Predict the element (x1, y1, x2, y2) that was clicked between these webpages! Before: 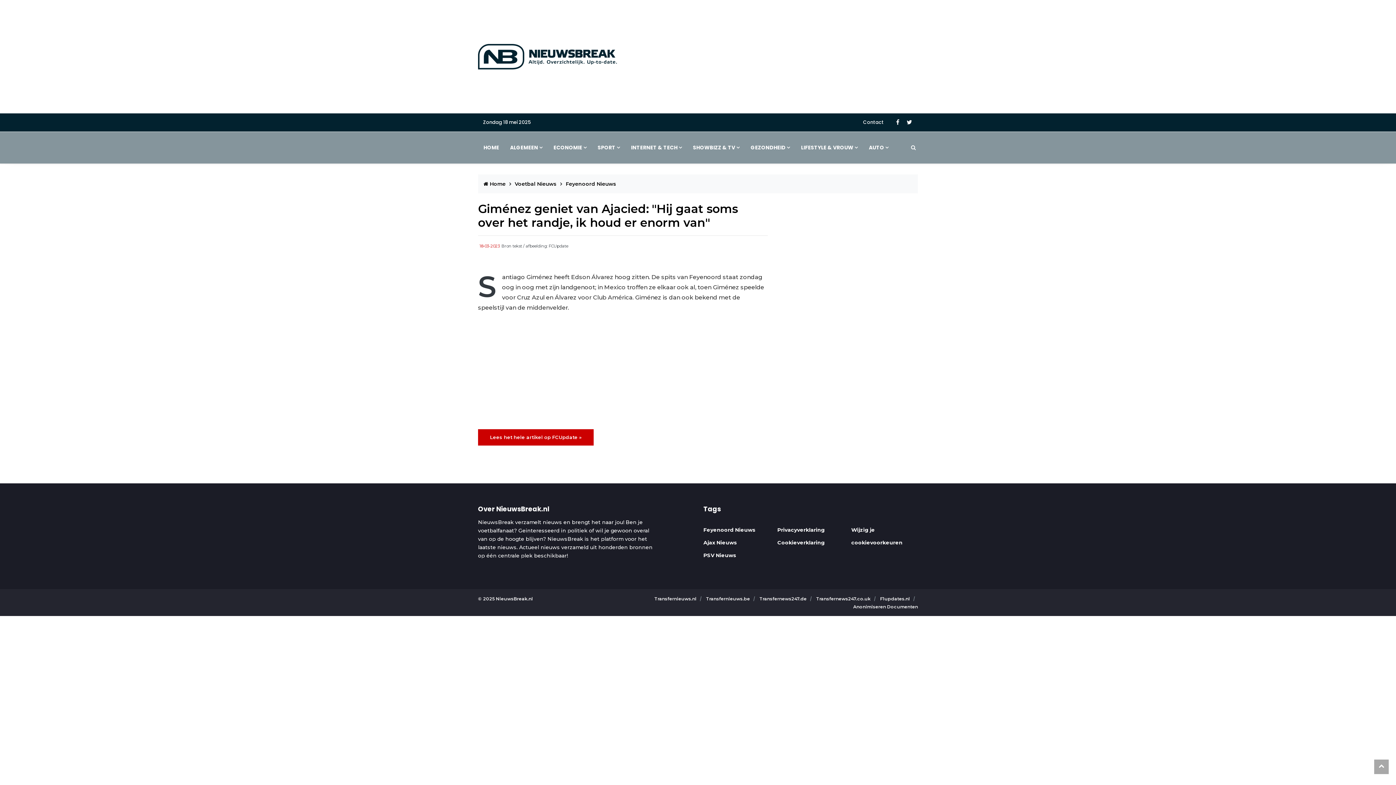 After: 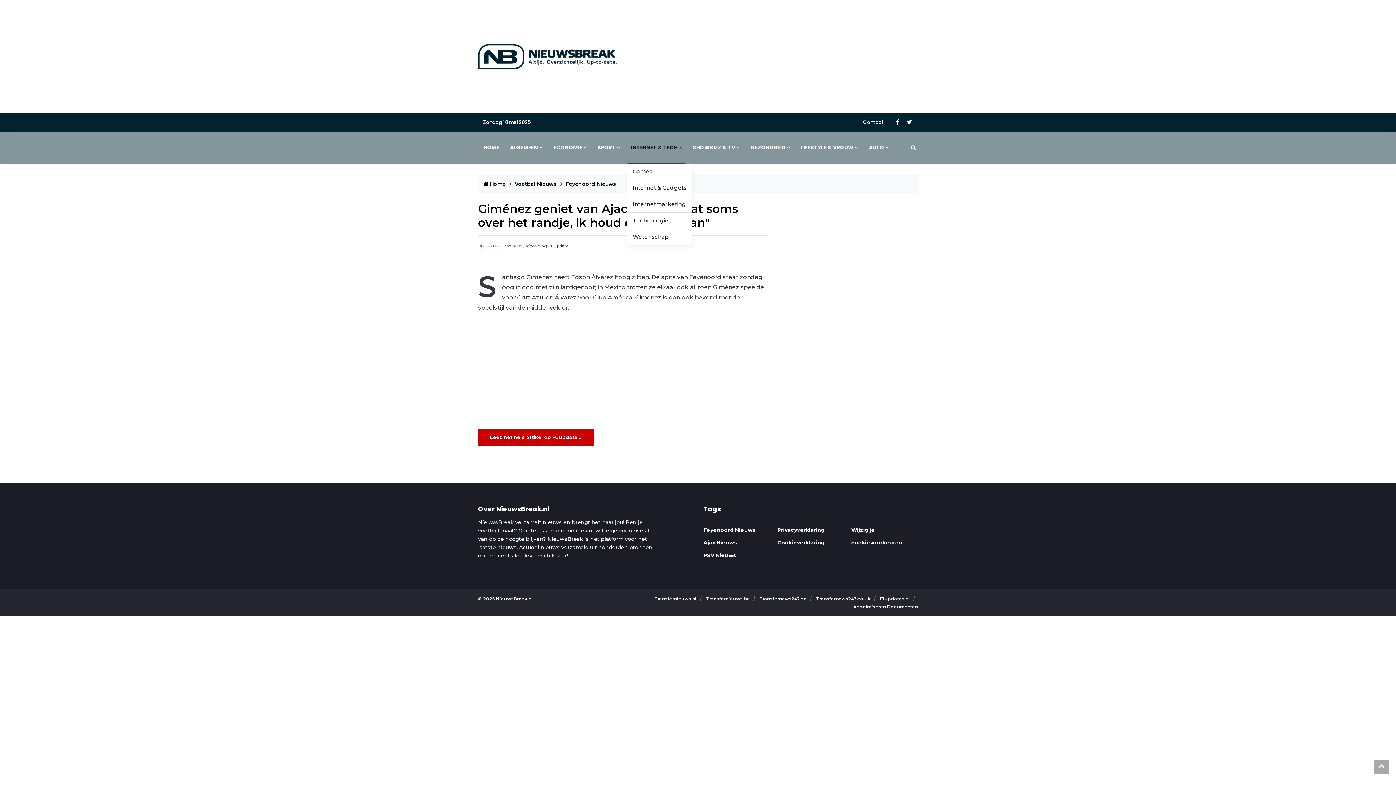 Action: label: INTERNET & TECH bbox: (627, 132, 685, 163)